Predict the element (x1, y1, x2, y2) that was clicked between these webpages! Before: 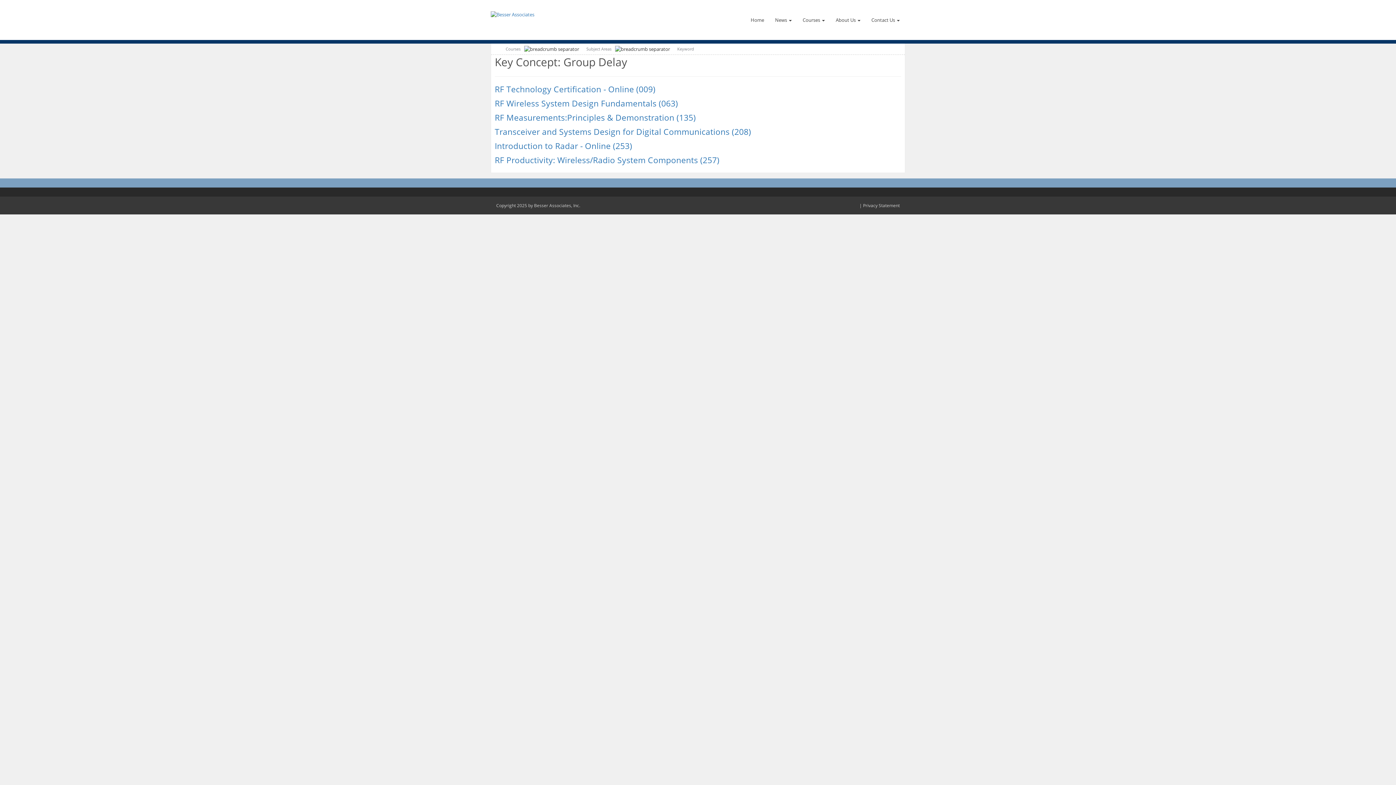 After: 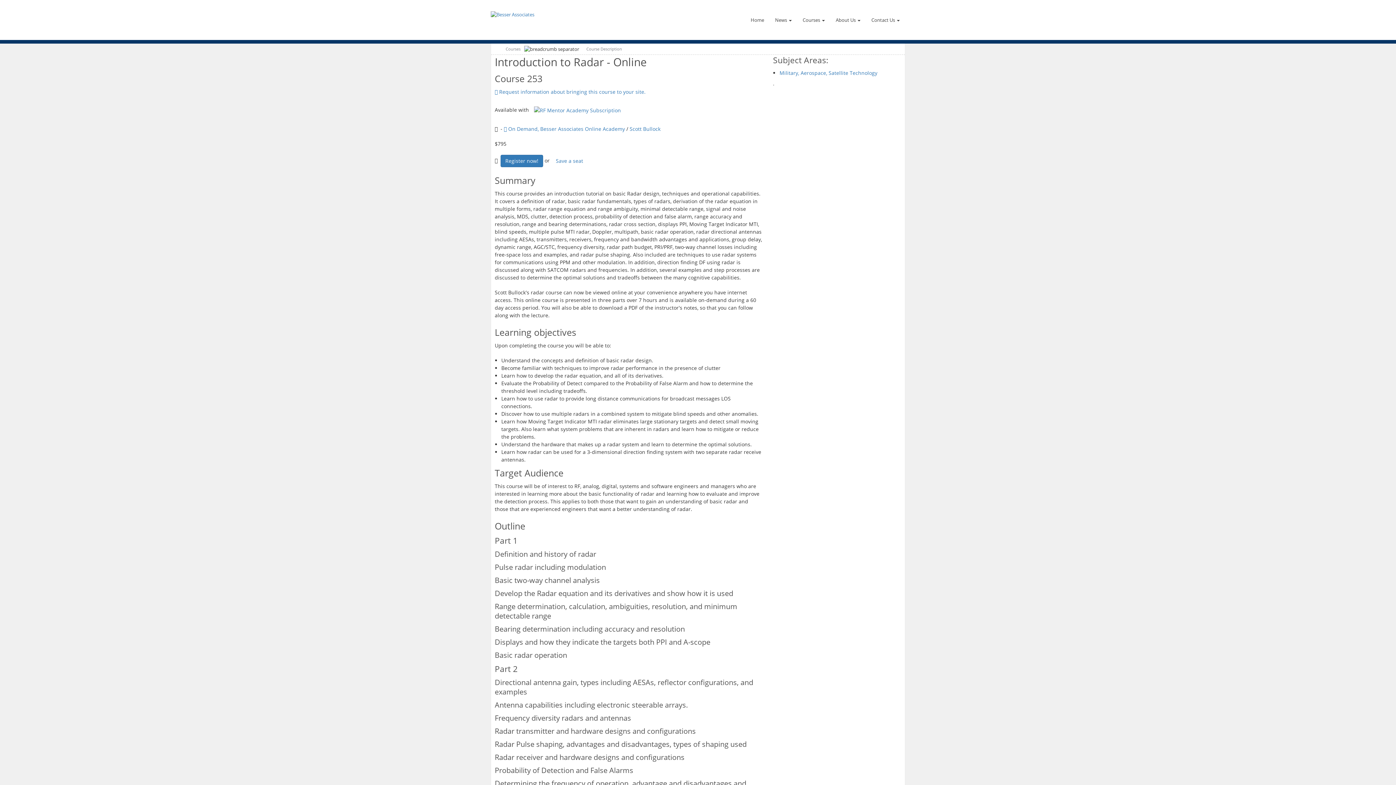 Action: bbox: (494, 140, 632, 151) label: Introduction to Radar - Online (253)